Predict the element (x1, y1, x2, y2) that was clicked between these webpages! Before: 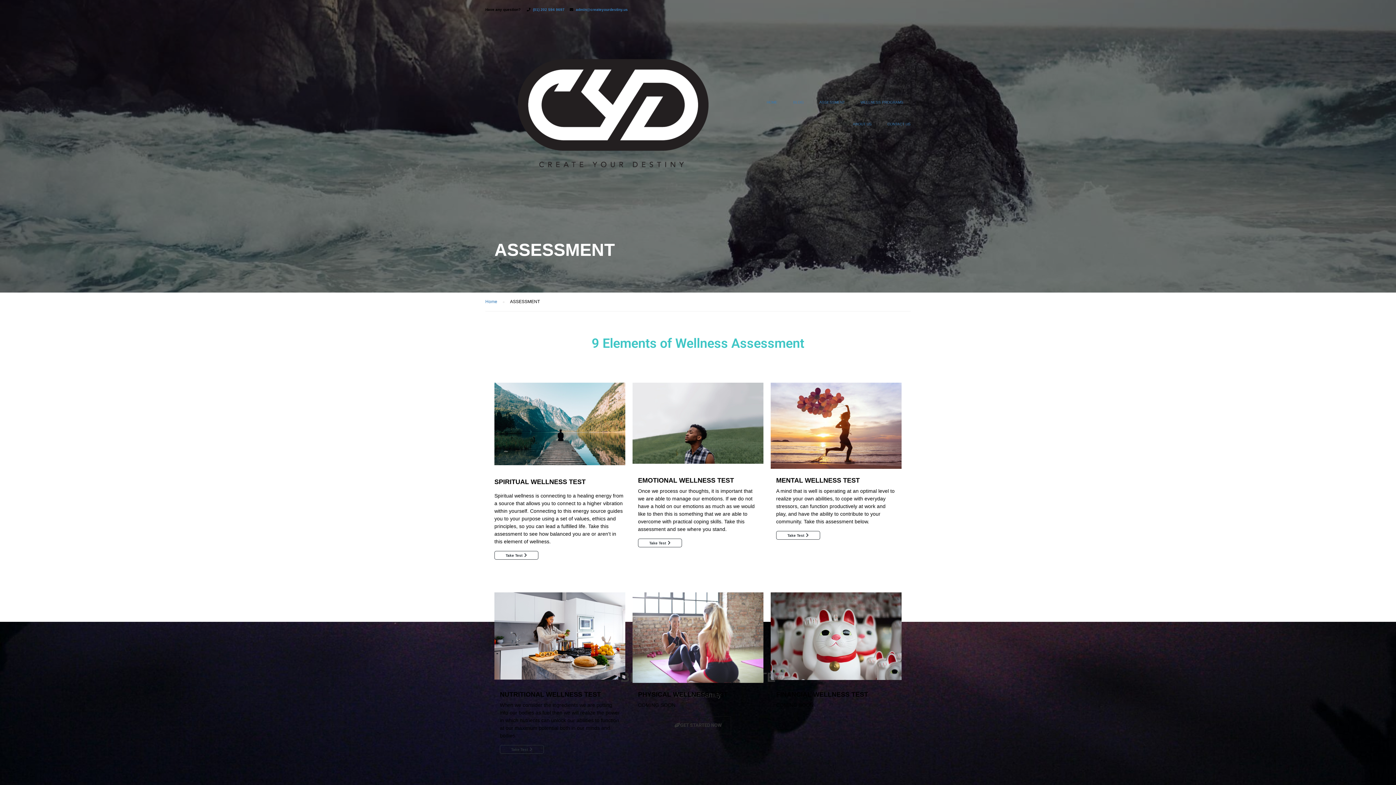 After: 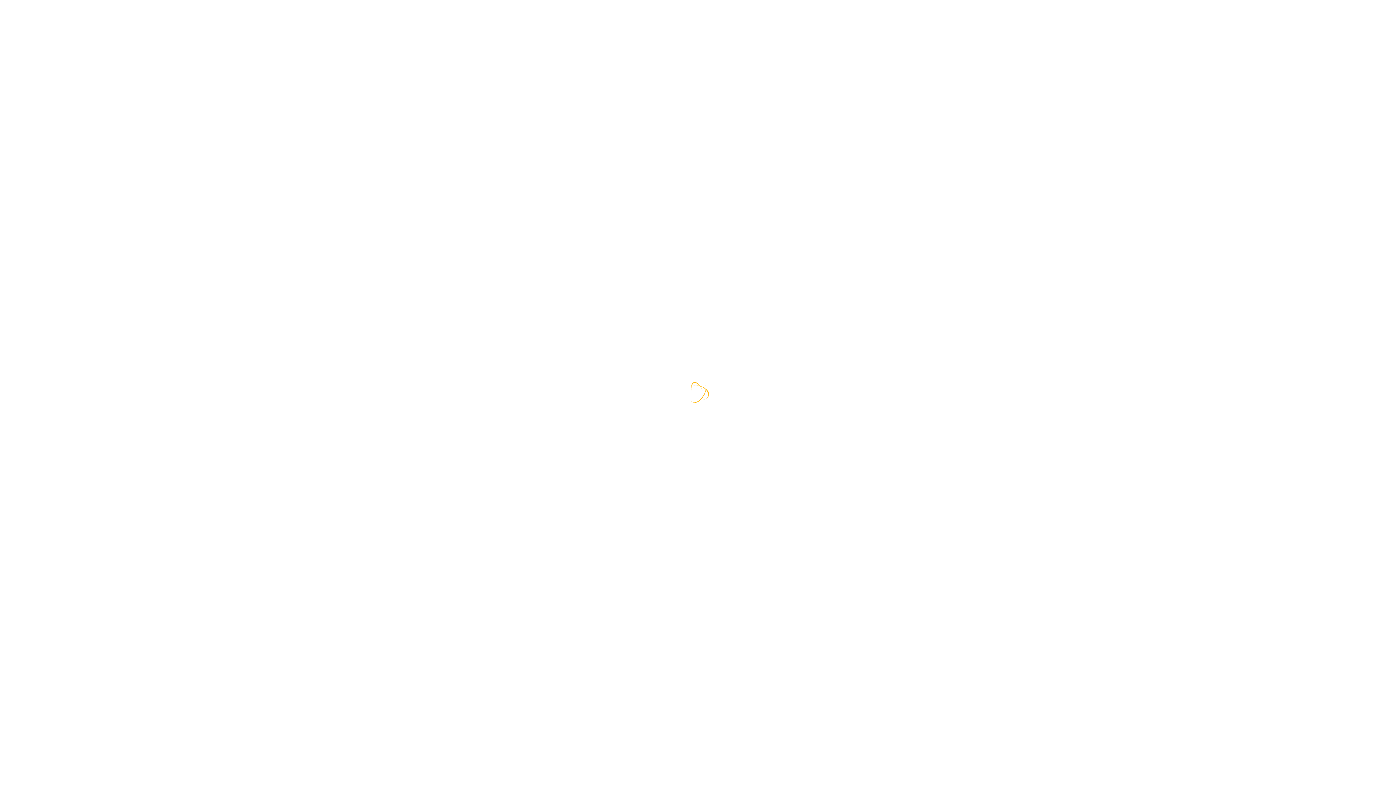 Action: bbox: (485, 28, 741, 205)